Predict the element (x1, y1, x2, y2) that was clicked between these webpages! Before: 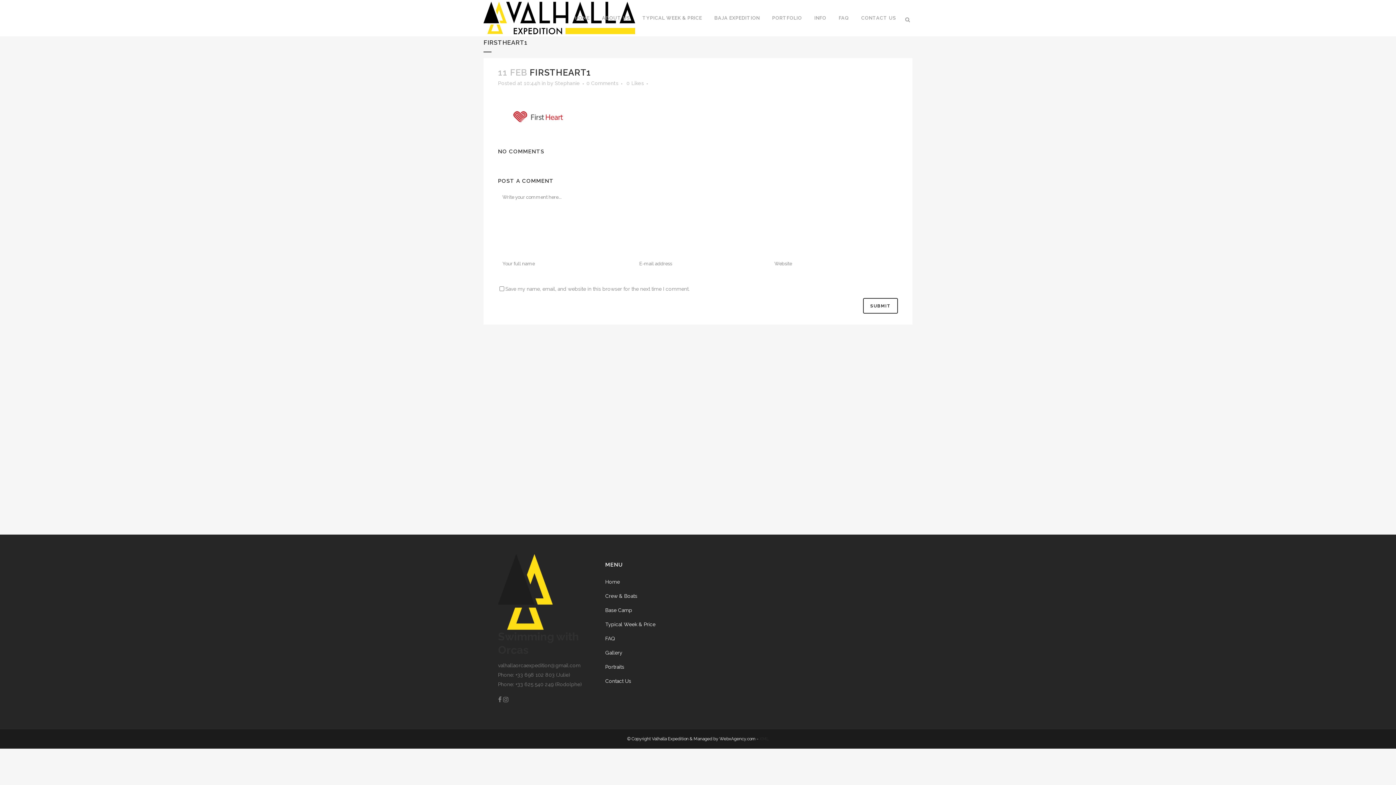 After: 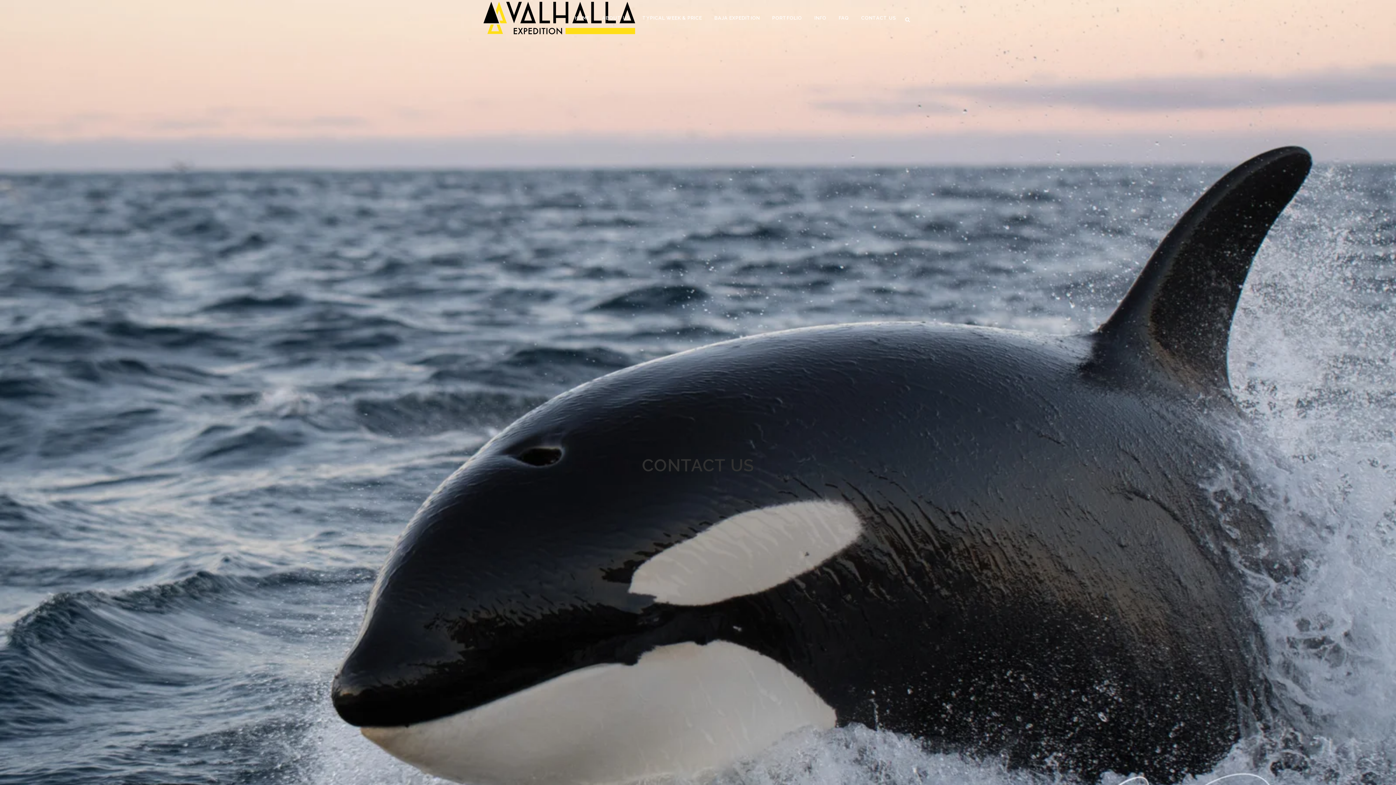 Action: label: CONTACT US bbox: (855, 0, 902, 36)